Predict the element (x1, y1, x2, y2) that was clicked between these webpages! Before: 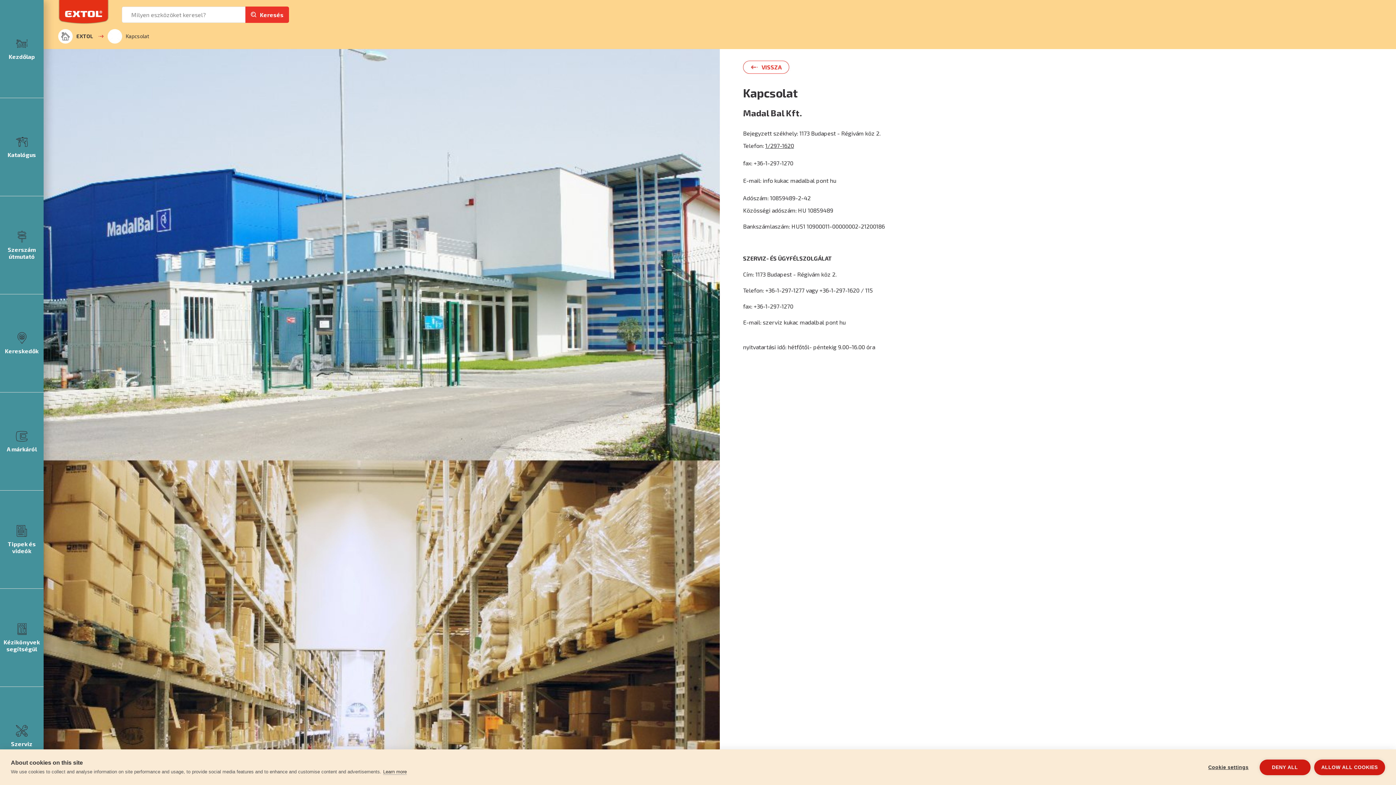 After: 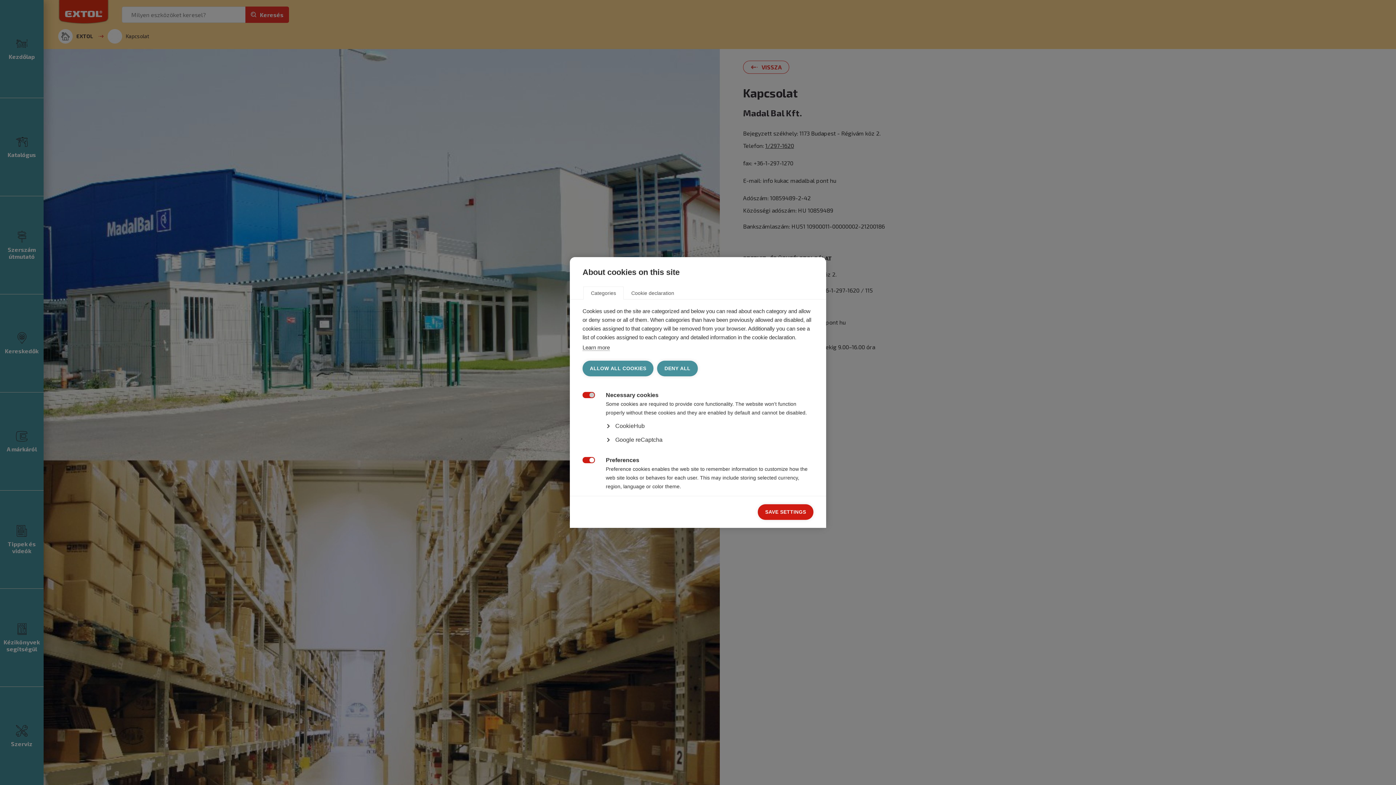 Action: bbox: (1201, 759, 1256, 775) label: Cookie settings